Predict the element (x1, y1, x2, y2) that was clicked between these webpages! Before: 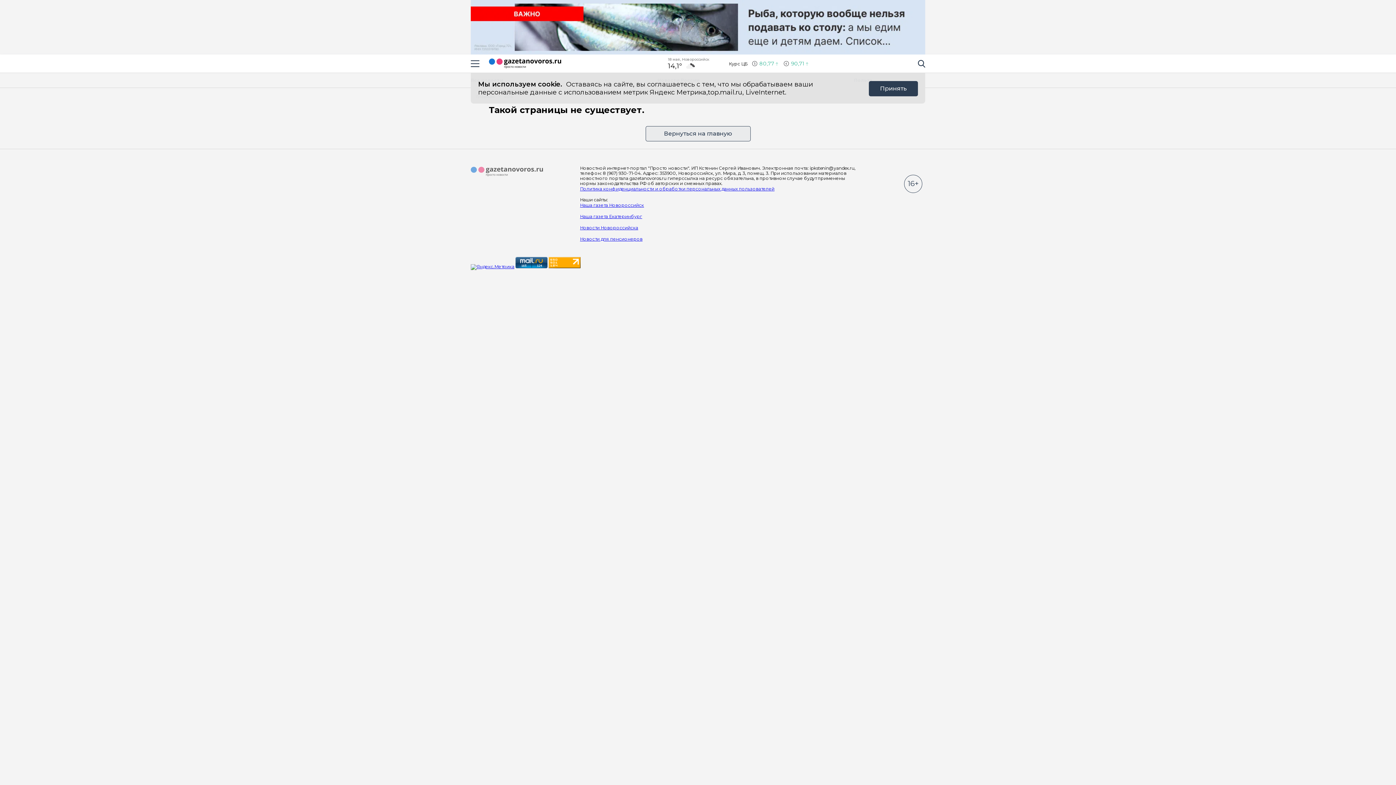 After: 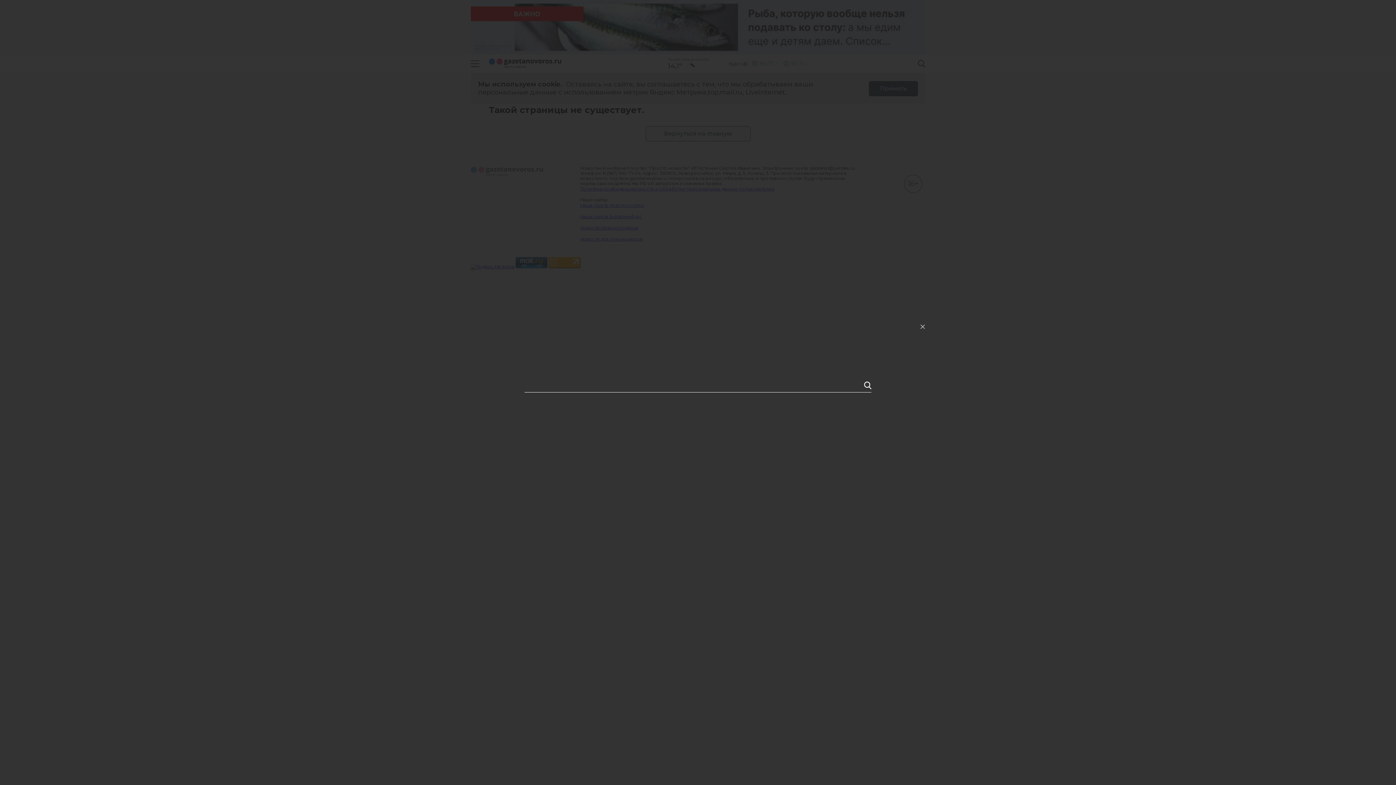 Action: bbox: (914, 59, 925, 68) label: Поиск по сайту